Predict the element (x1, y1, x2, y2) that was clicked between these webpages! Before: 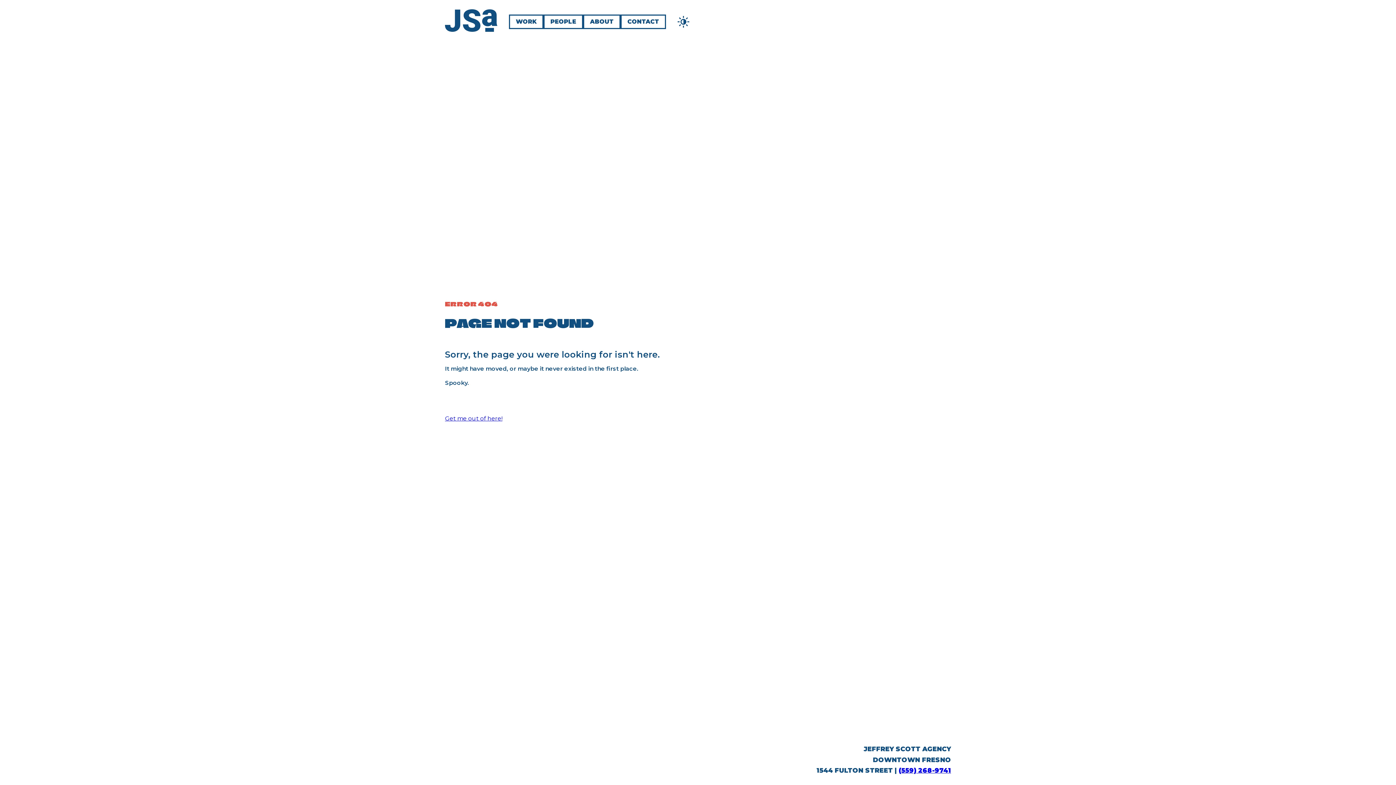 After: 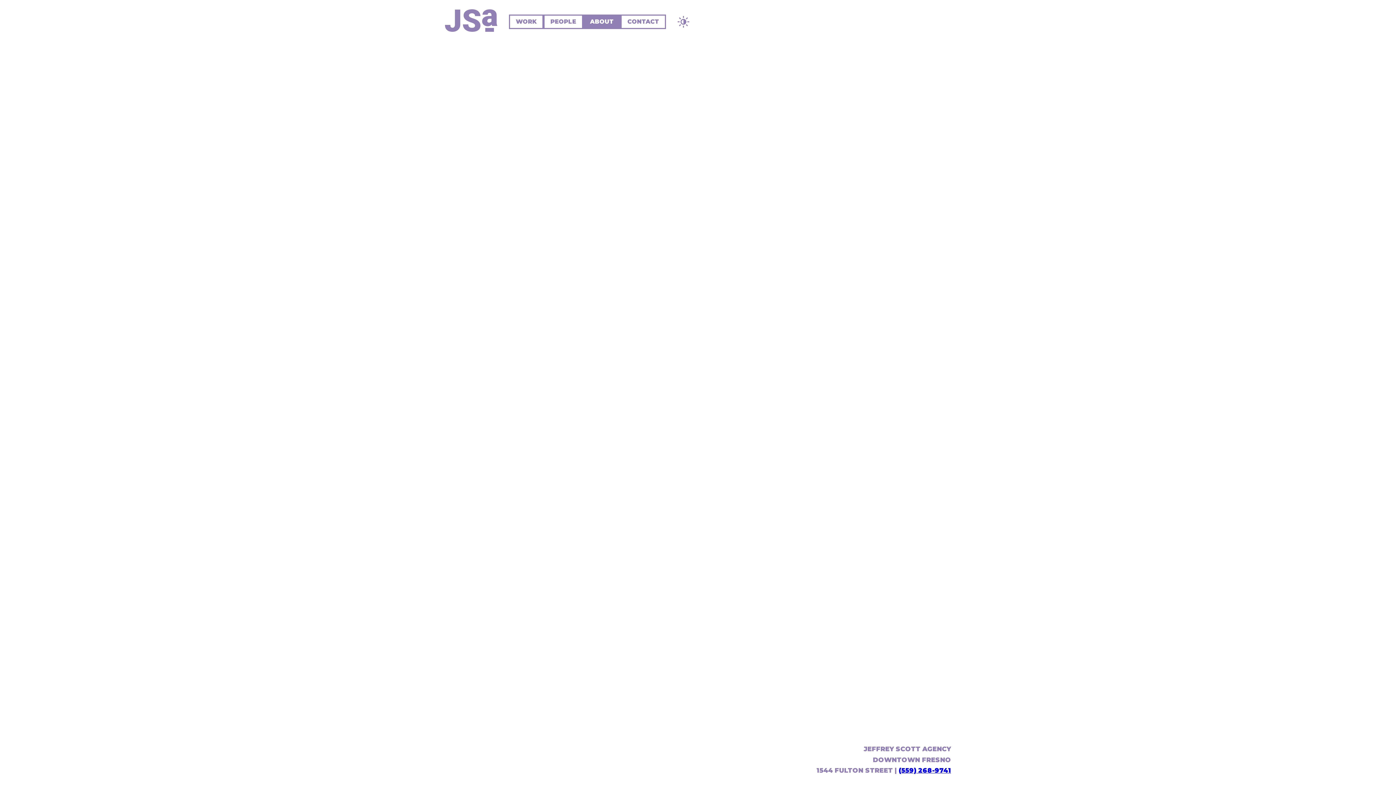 Action: bbox: (583, 14, 620, 29) label: ABOUT